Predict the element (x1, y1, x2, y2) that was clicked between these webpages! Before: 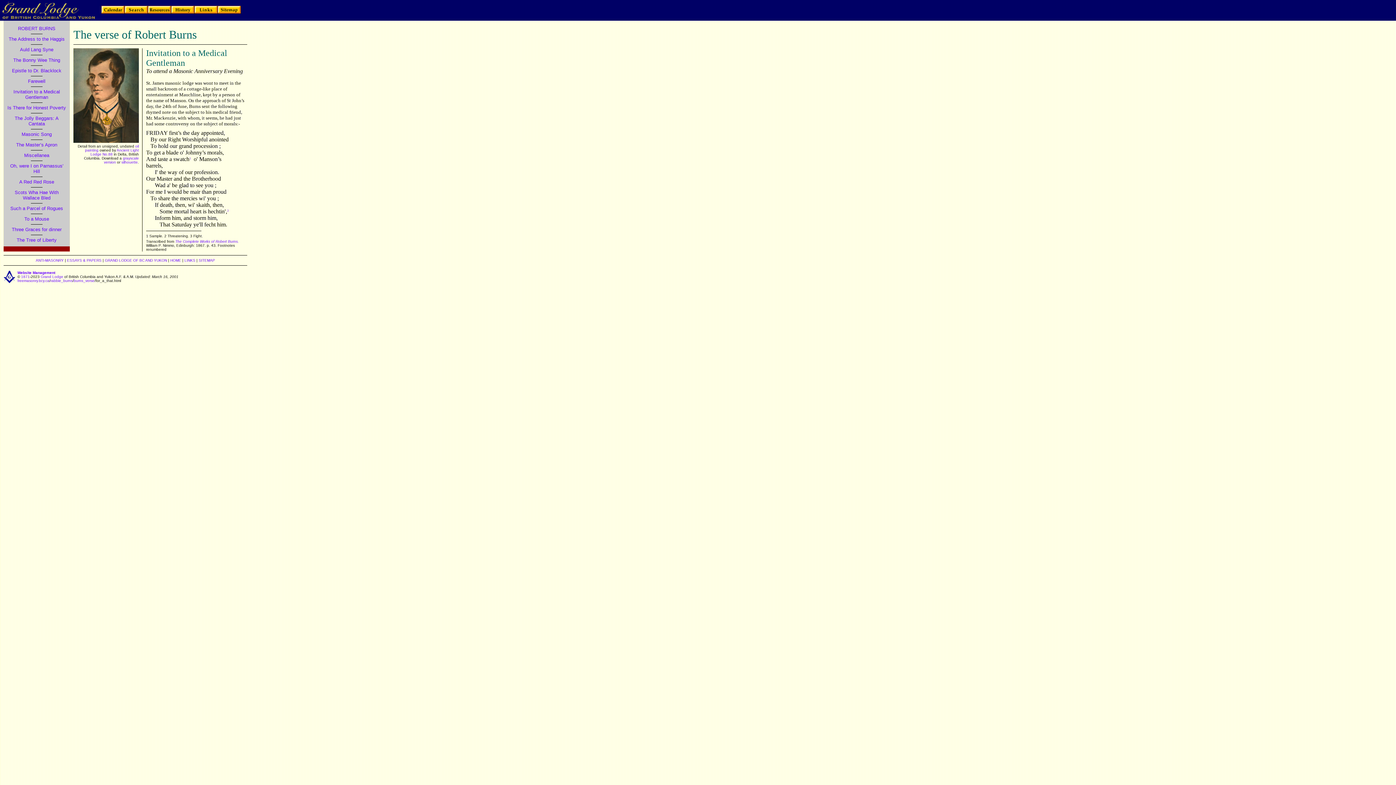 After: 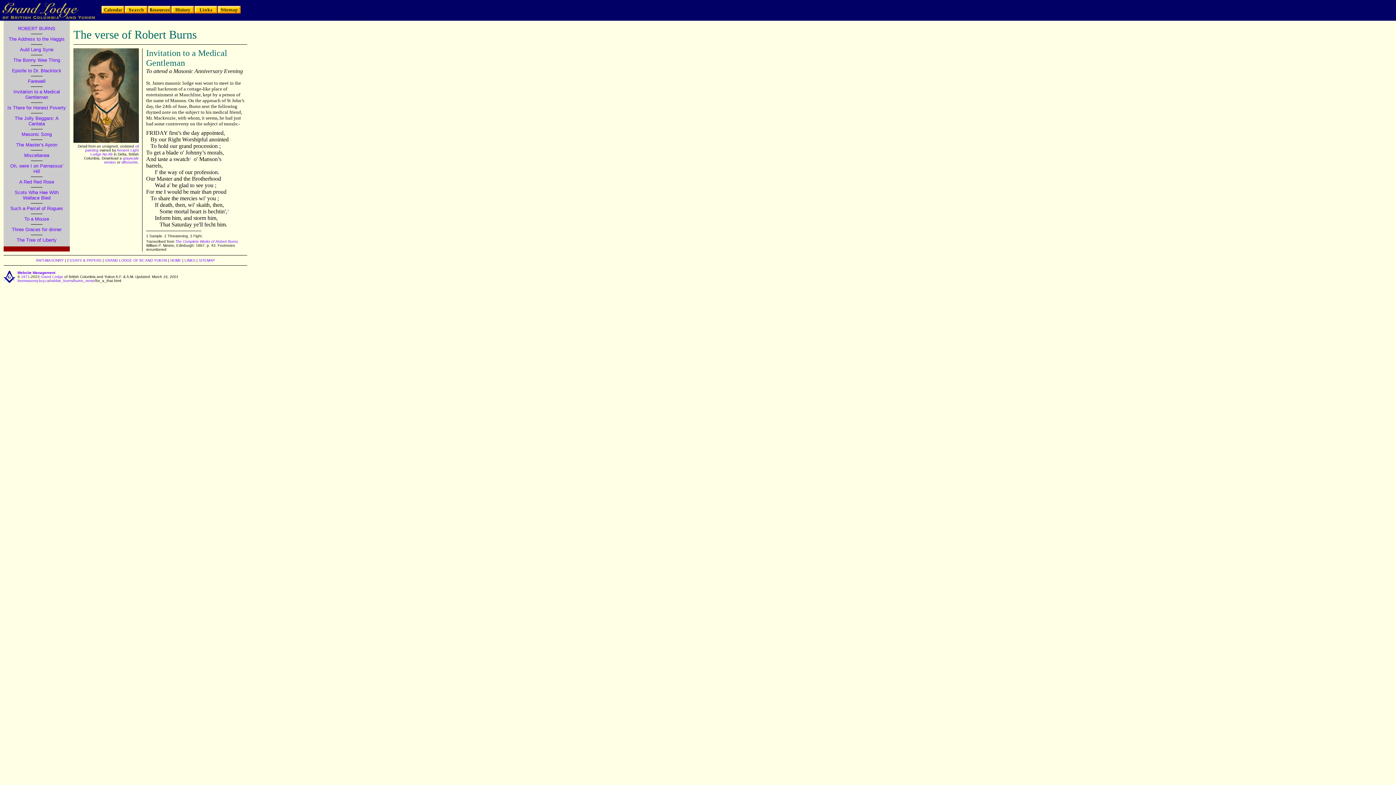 Action: label: 2 bbox: (227, 208, 228, 214)